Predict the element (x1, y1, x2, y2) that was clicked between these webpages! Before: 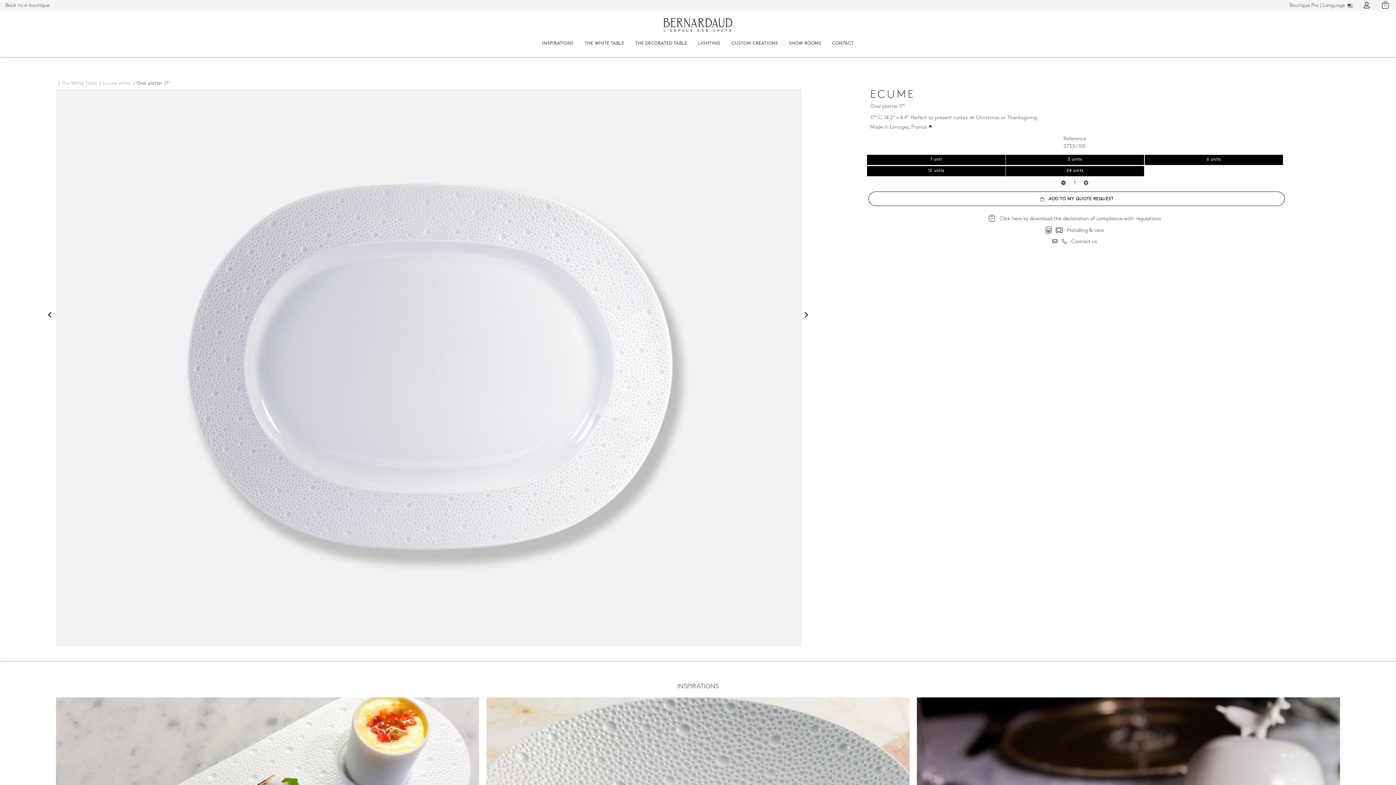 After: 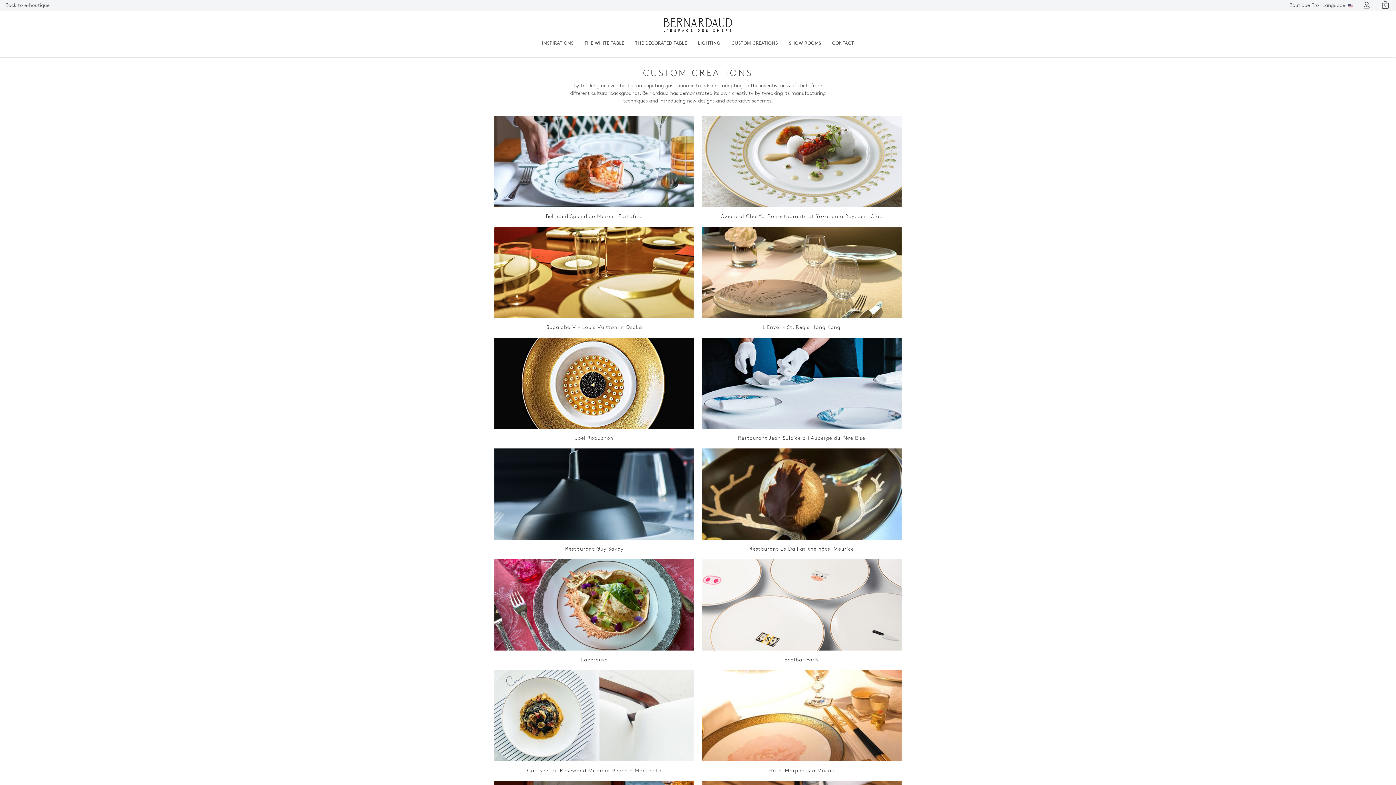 Action: bbox: (726, 38, 783, 49) label: CUSTOM CREATIONS